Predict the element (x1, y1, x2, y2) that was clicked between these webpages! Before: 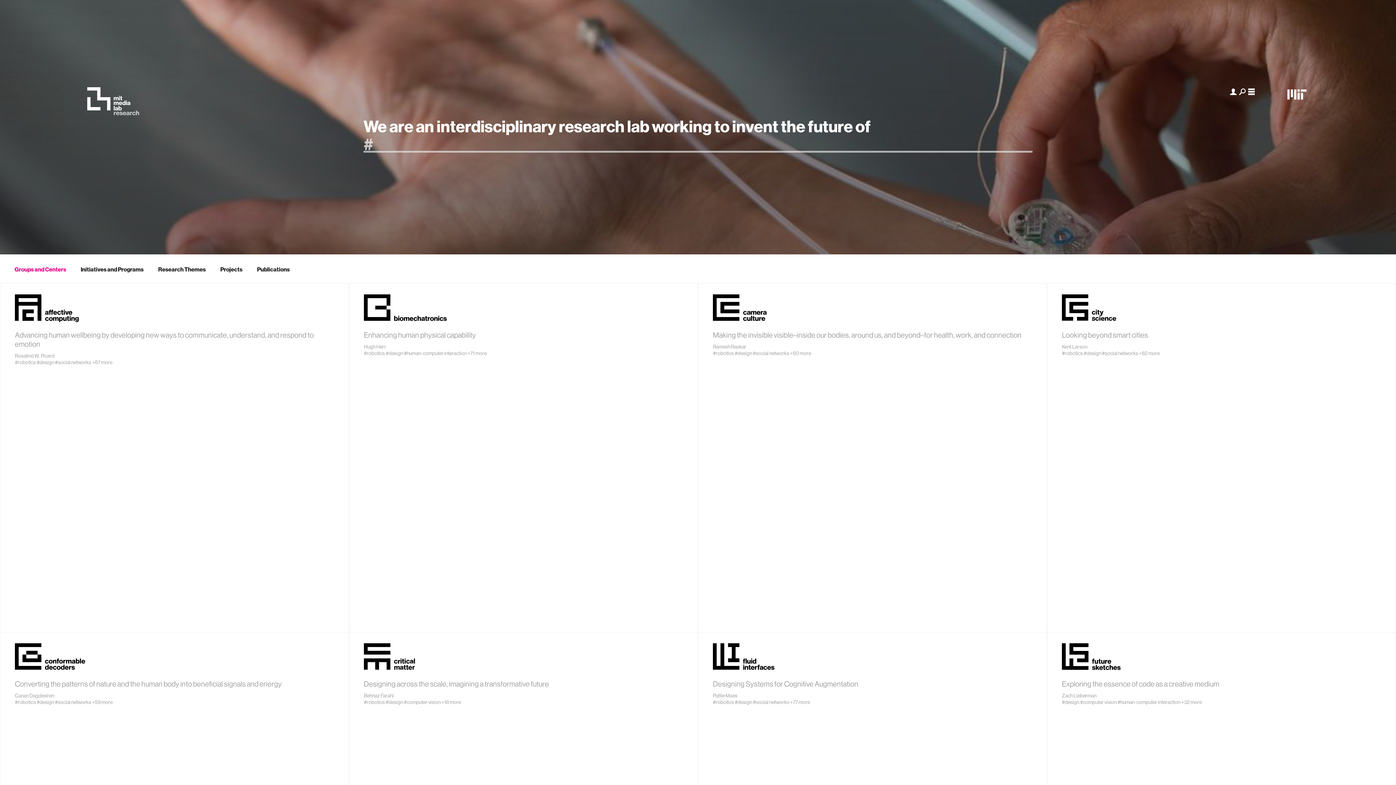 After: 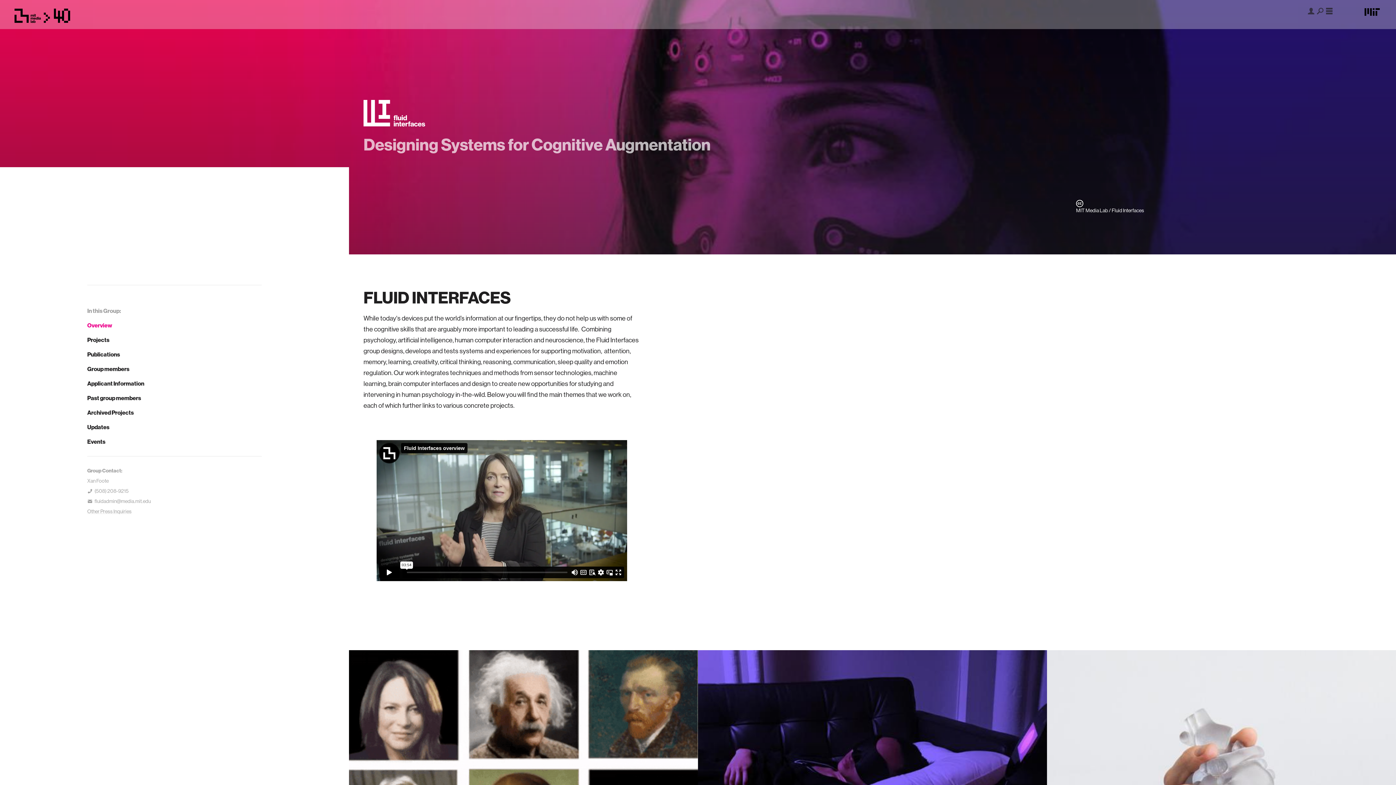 Action: bbox: (713, 643, 1032, 689) label: Designing Systems for Cognitive Augmentation